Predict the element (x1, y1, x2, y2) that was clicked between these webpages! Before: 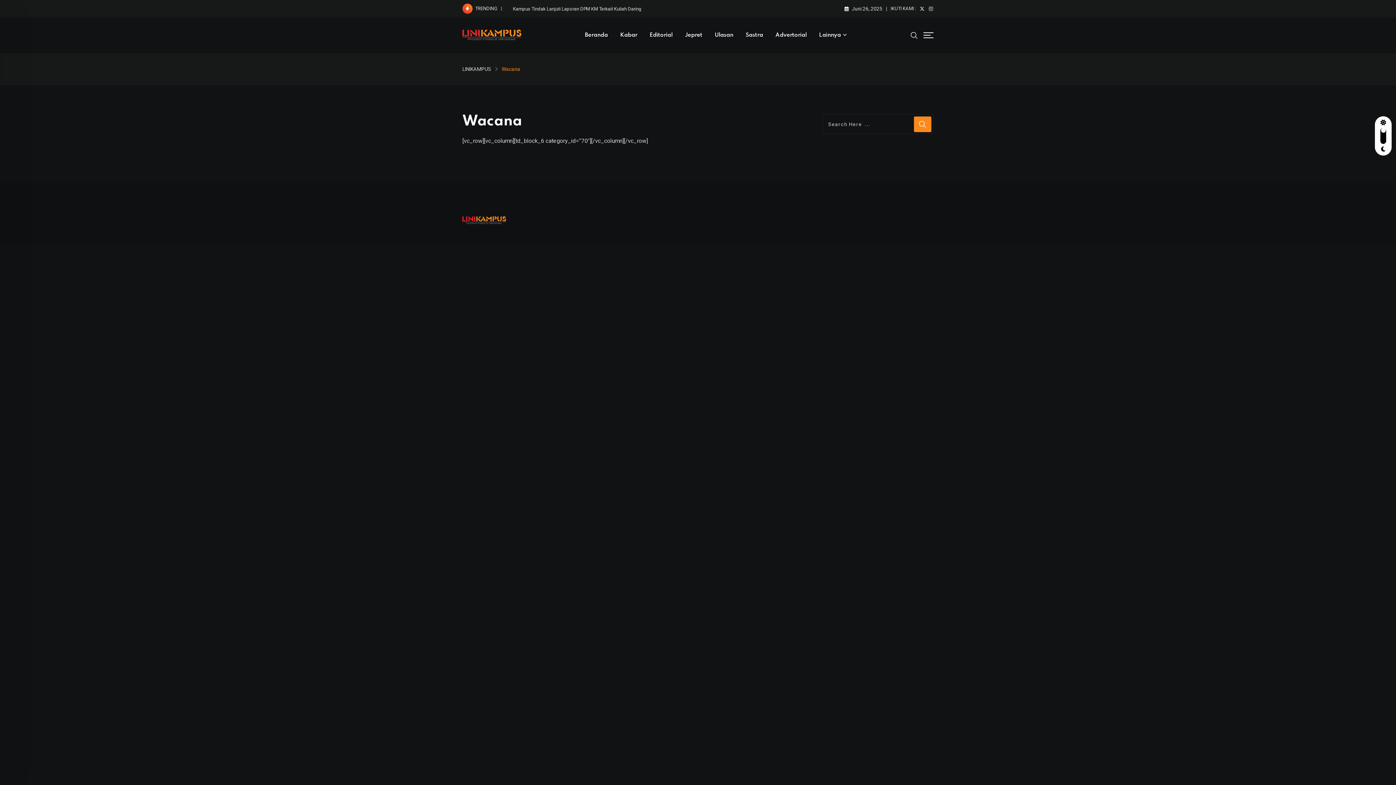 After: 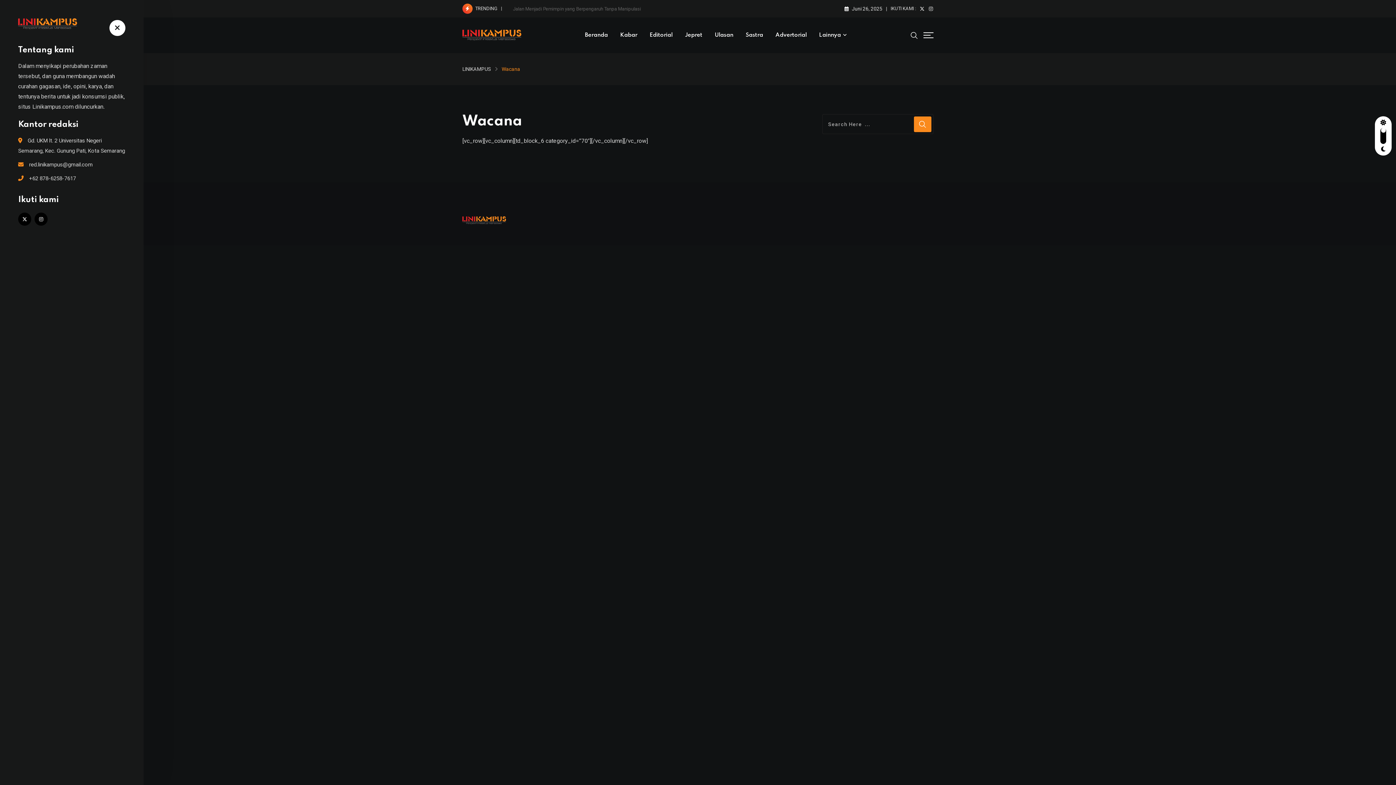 Action: bbox: (923, 29, 933, 37)